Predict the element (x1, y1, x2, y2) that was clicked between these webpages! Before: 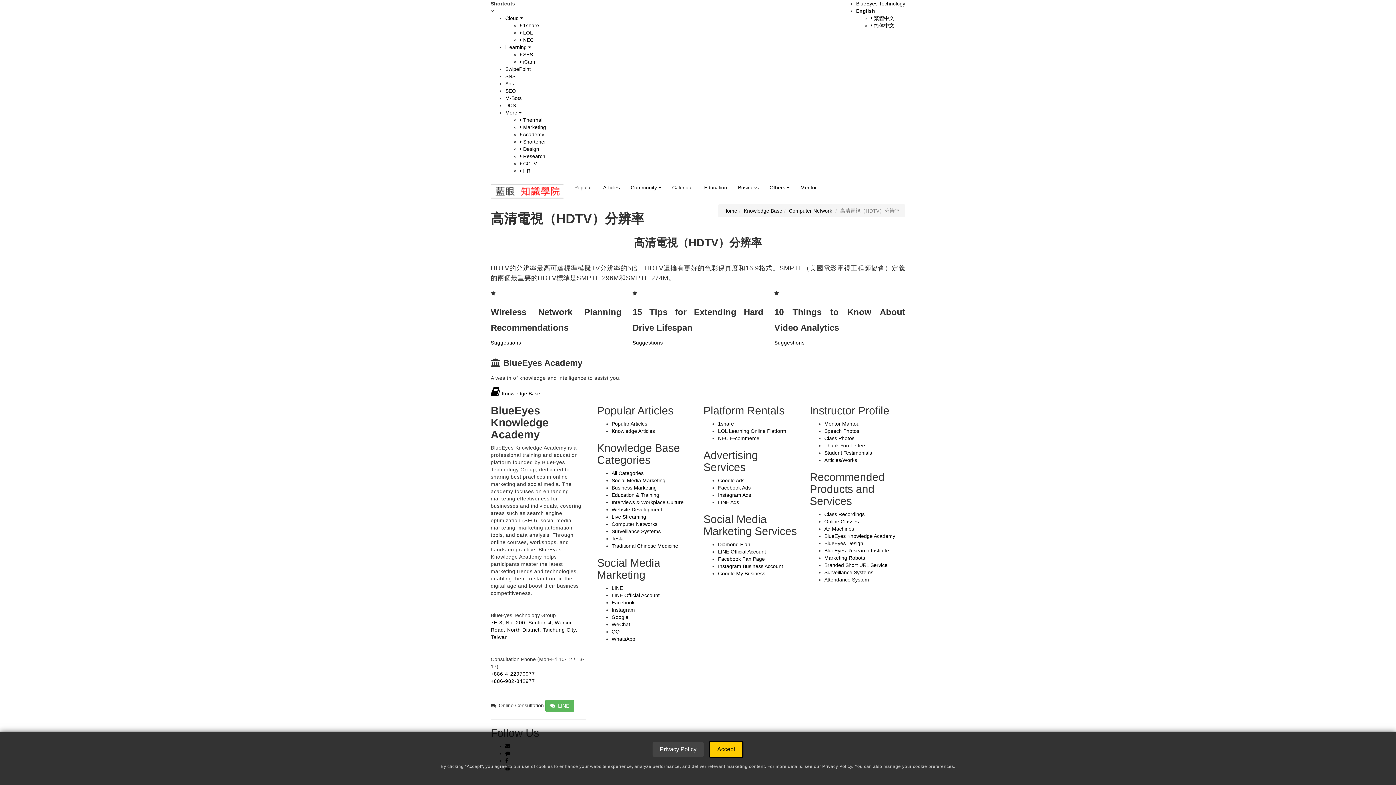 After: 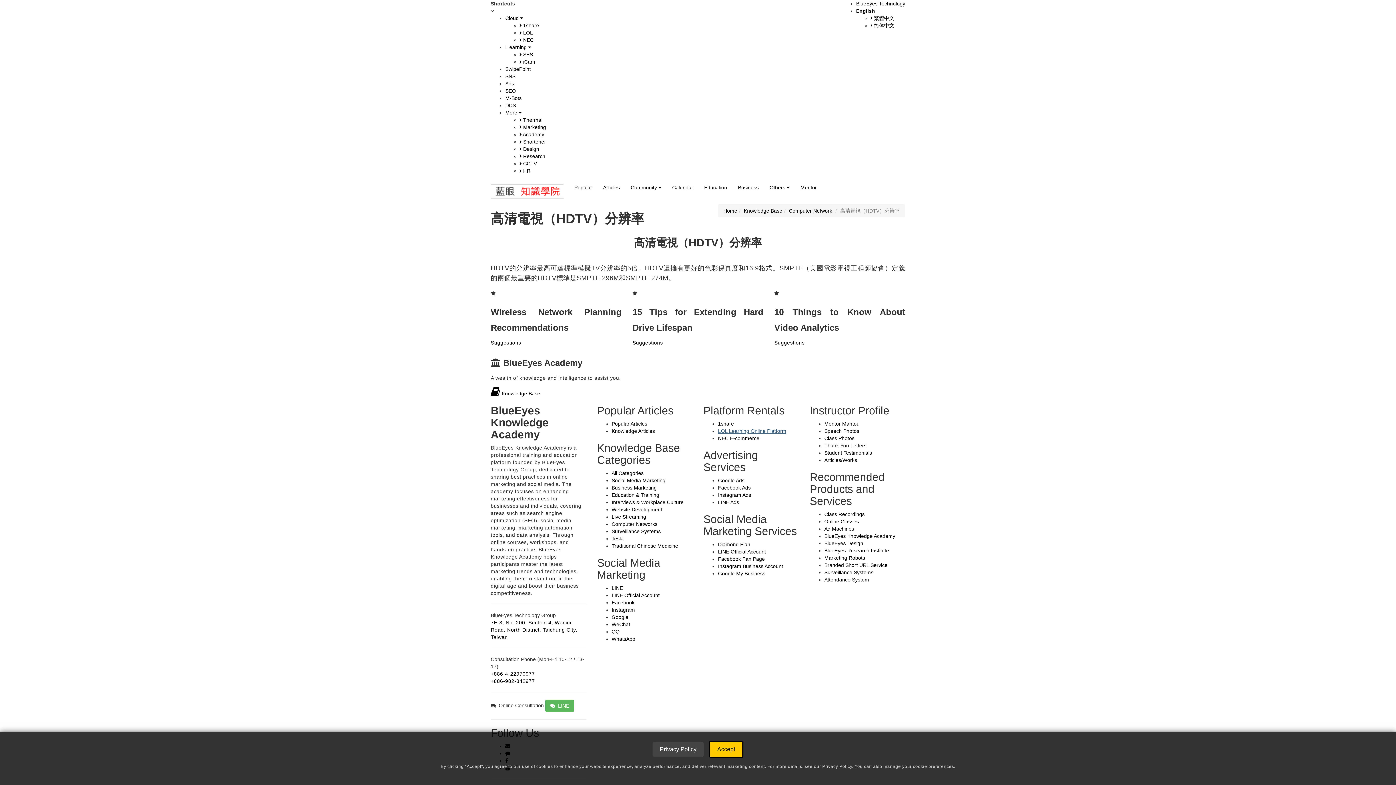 Action: bbox: (718, 428, 786, 434) label: LOL Learning Online Platform